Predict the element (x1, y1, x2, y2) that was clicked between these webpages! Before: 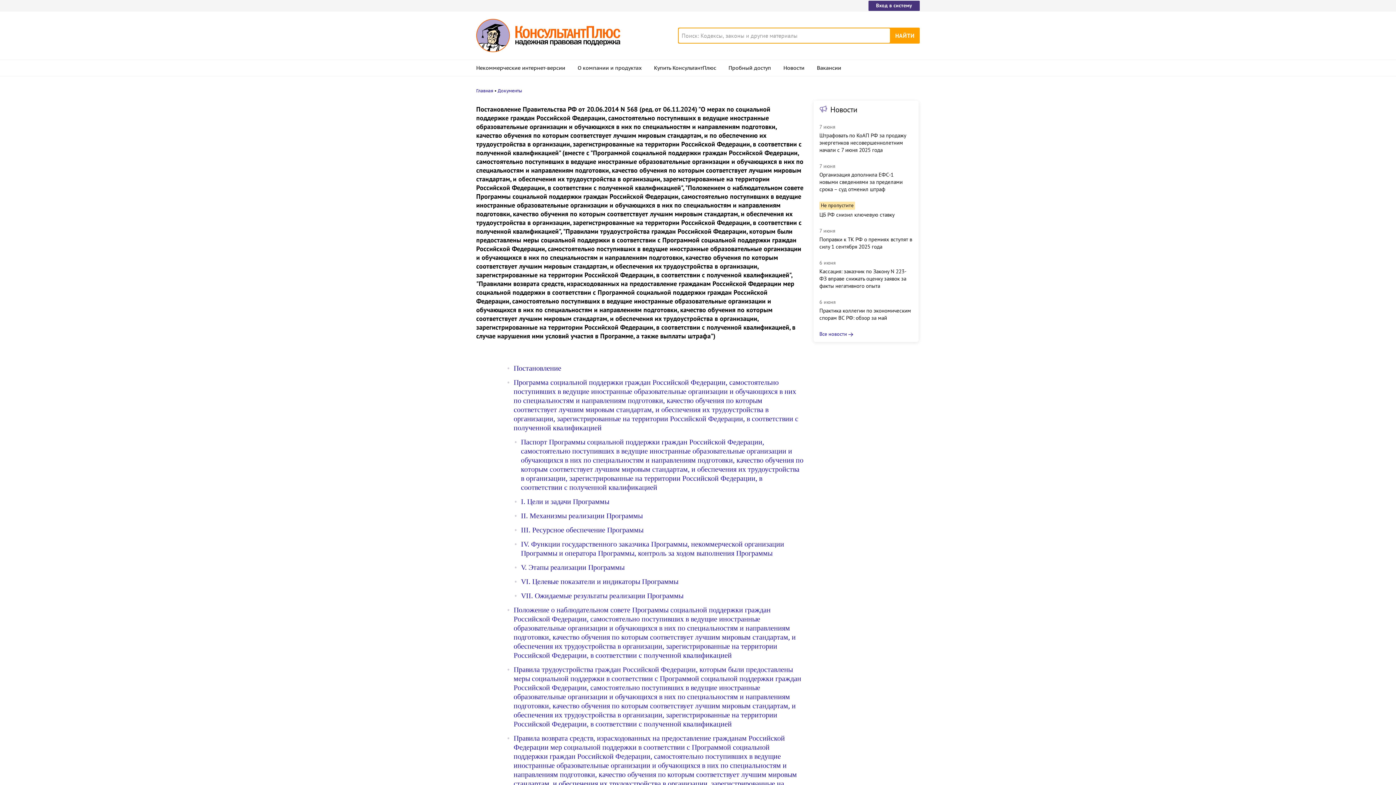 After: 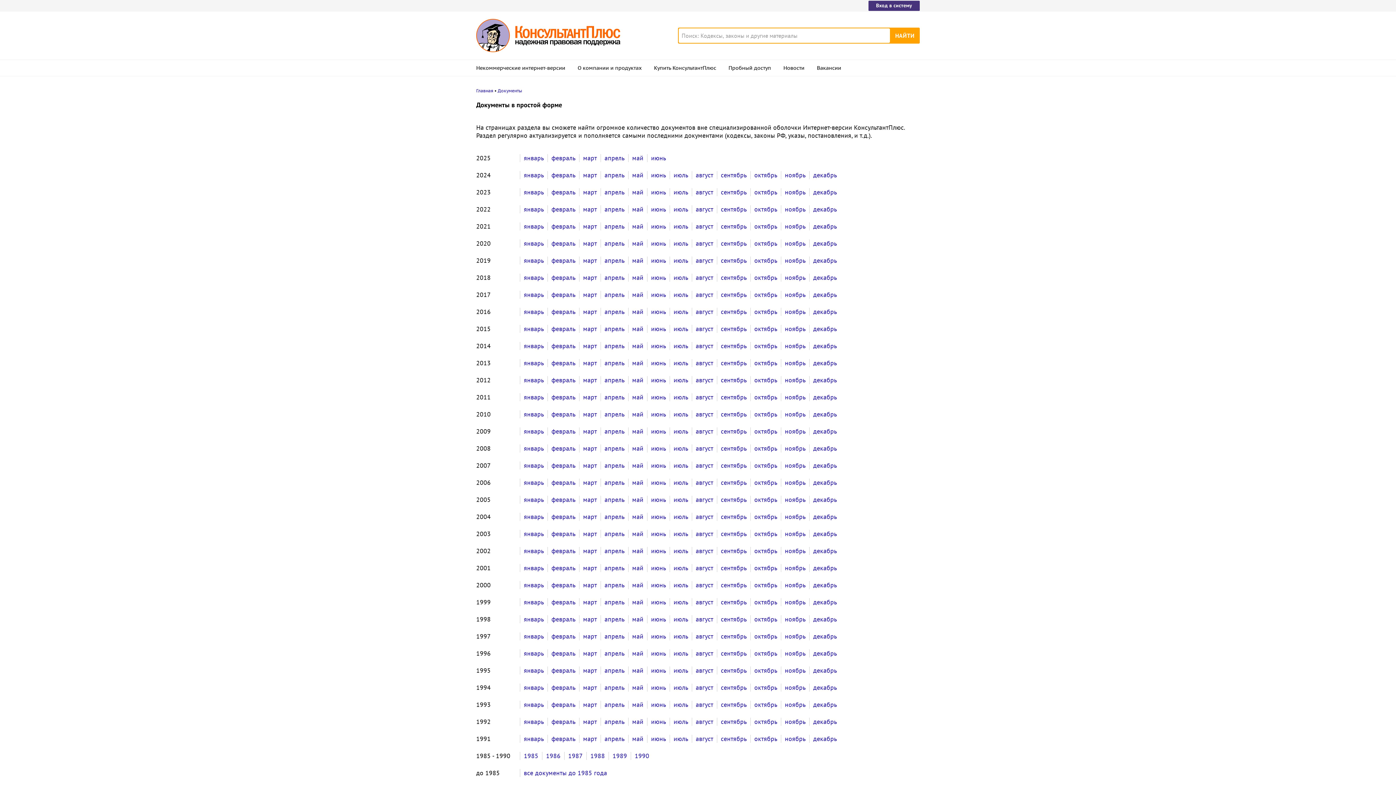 Action: label: Документы bbox: (497, 88, 522, 93)